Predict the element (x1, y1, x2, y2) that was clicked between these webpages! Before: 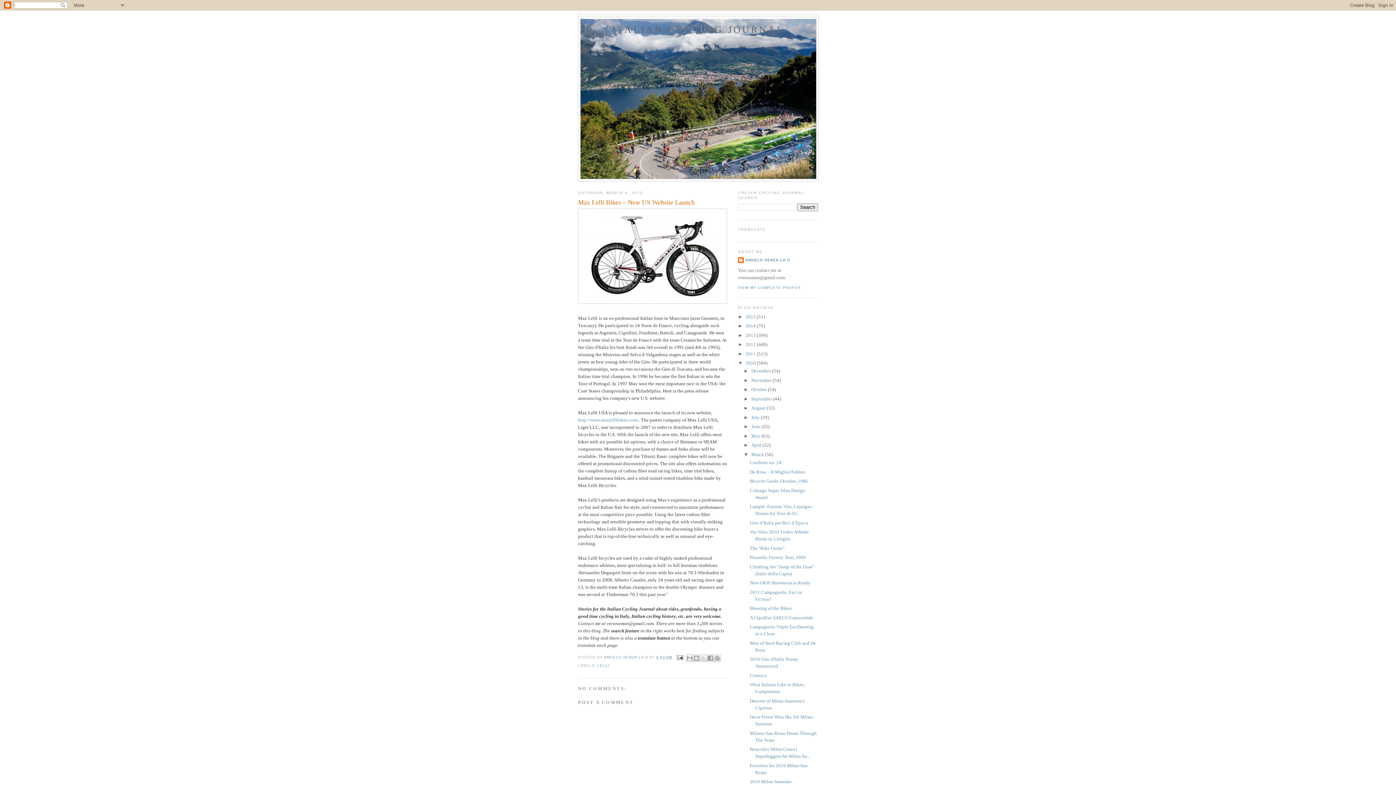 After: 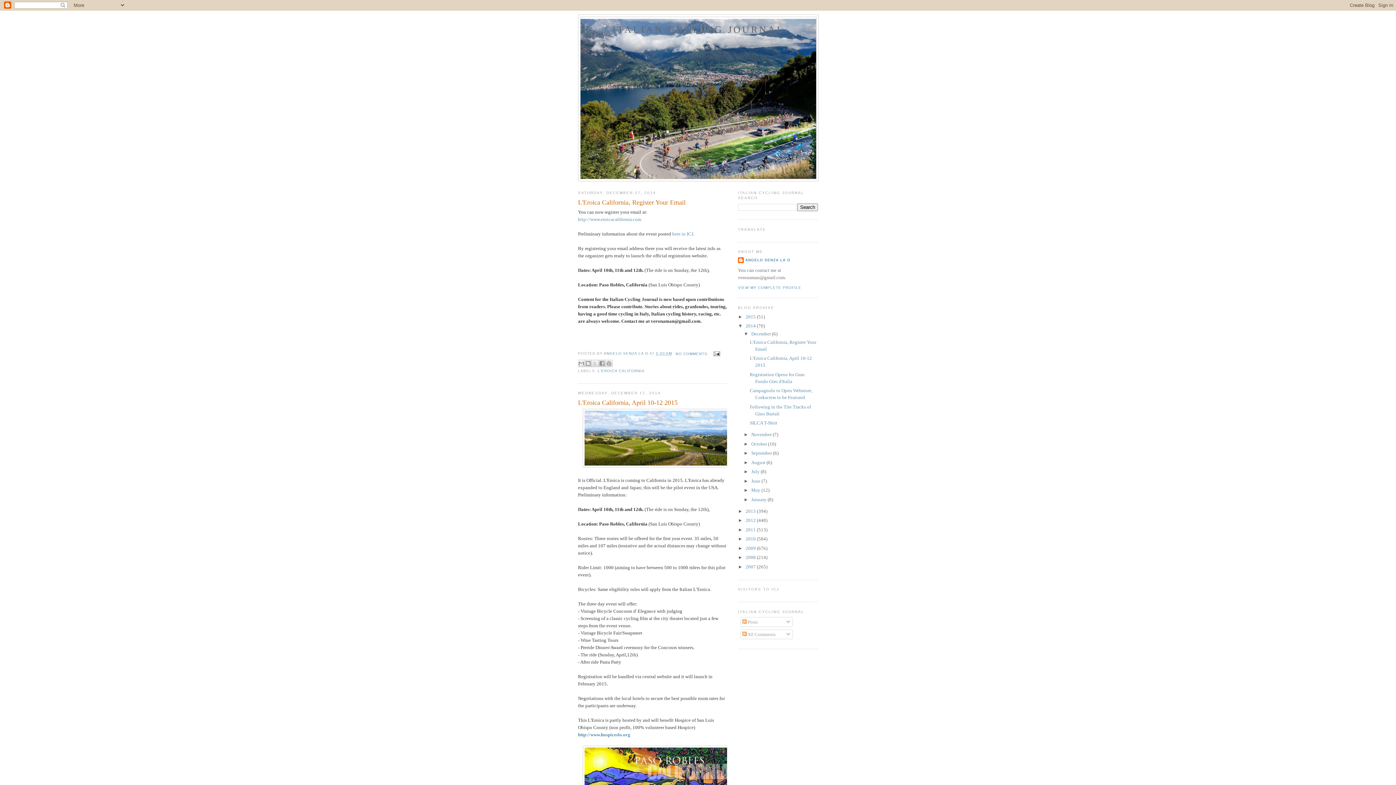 Action: bbox: (745, 323, 757, 328) label: 2014 